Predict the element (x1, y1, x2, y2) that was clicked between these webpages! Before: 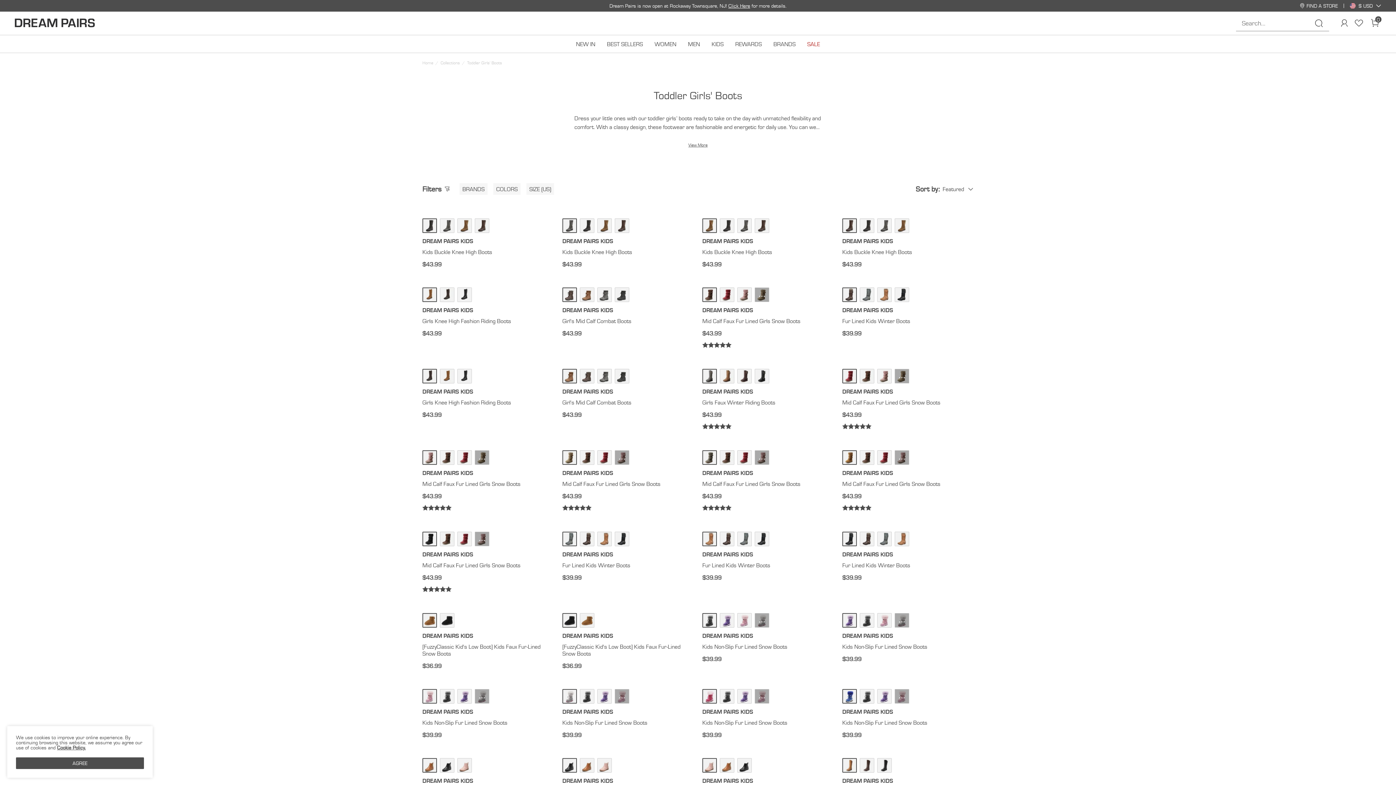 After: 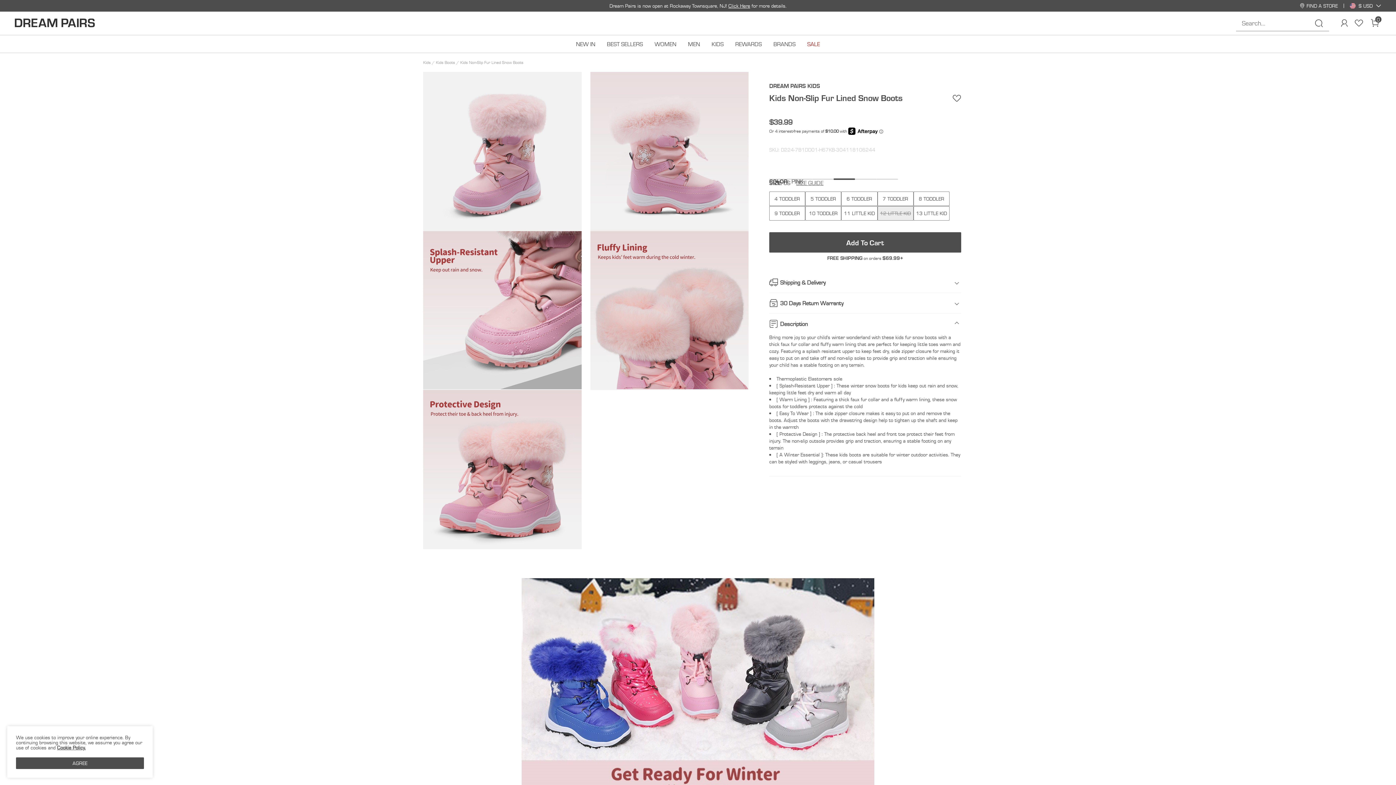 Action: label: Kids Non-Slip Fur Lined Snow Boots bbox: (422, 719, 553, 726)